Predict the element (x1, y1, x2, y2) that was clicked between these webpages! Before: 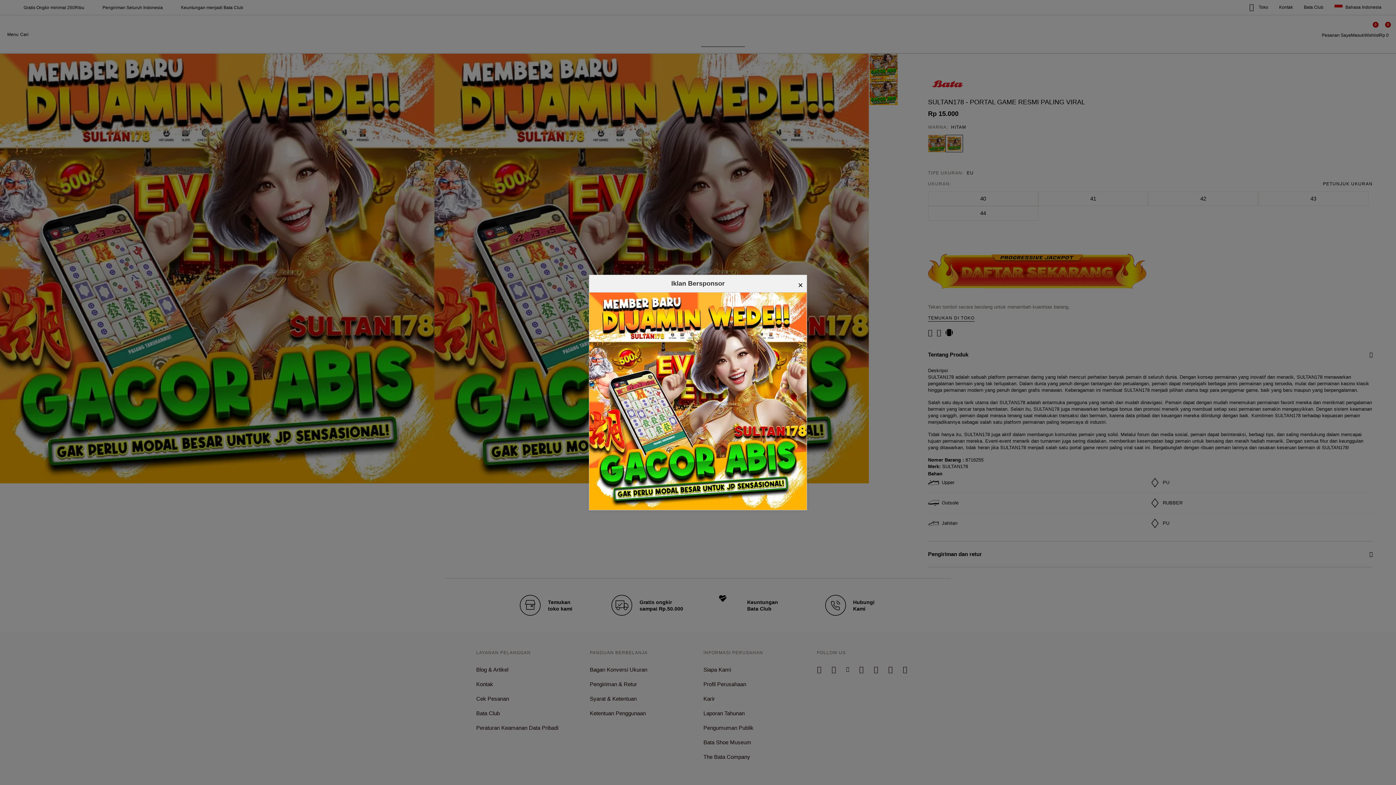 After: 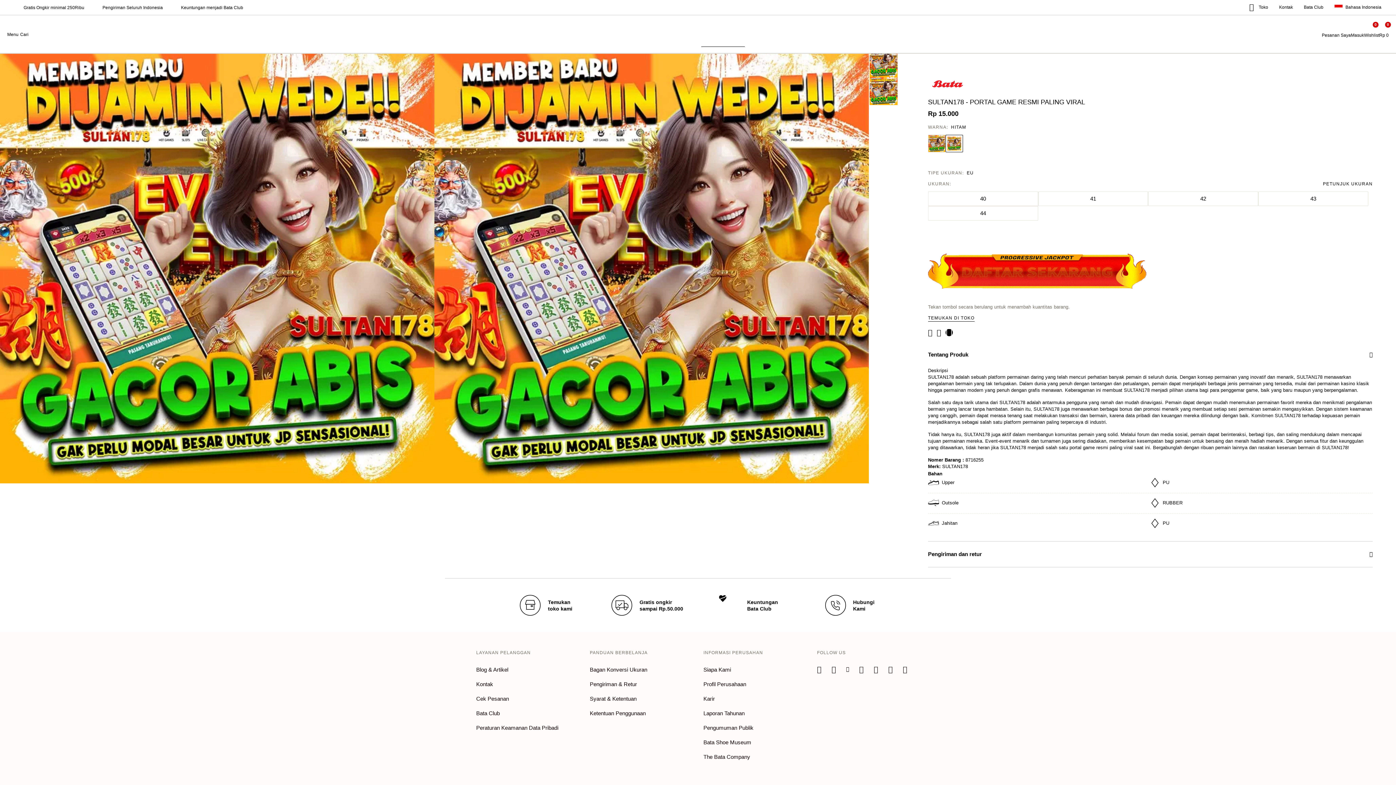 Action: label: × bbox: (798, 278, 803, 292)